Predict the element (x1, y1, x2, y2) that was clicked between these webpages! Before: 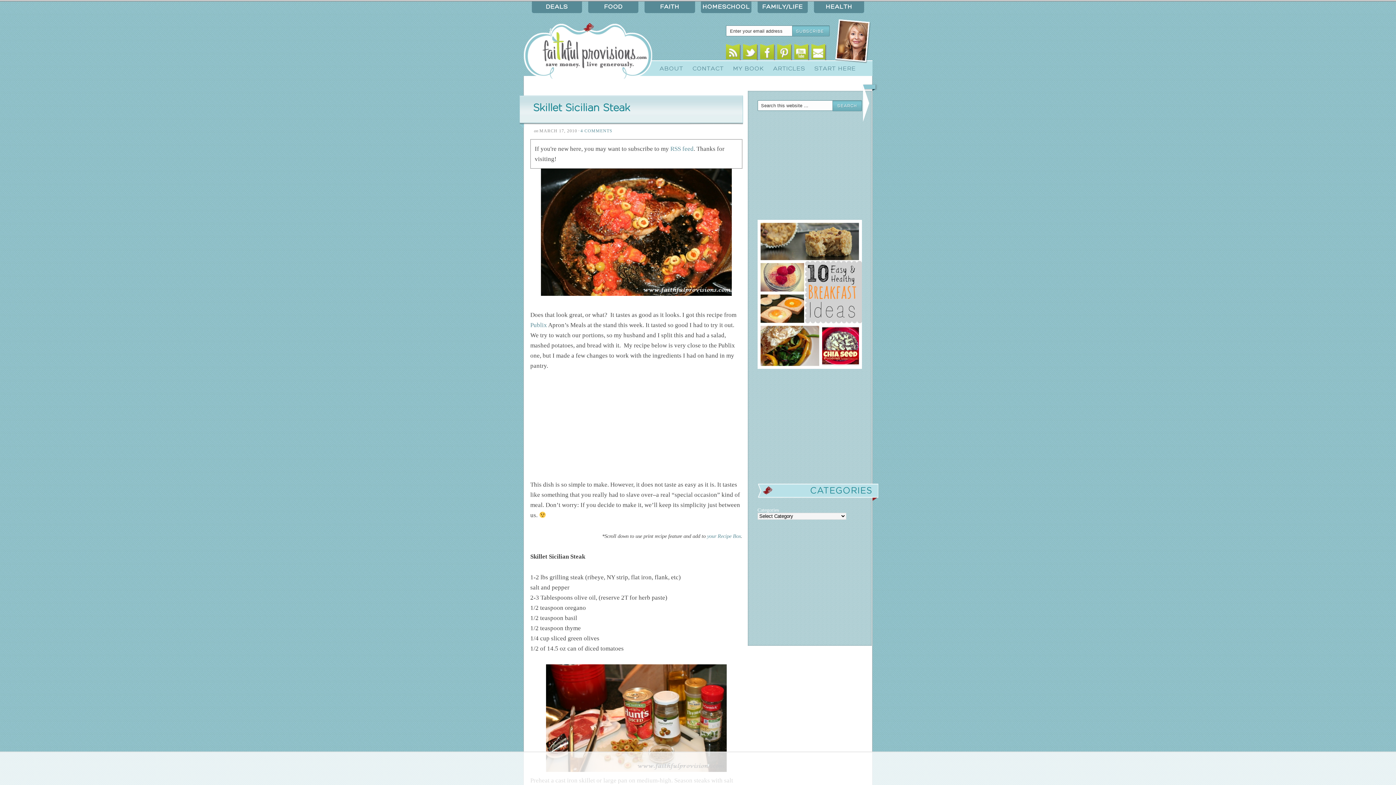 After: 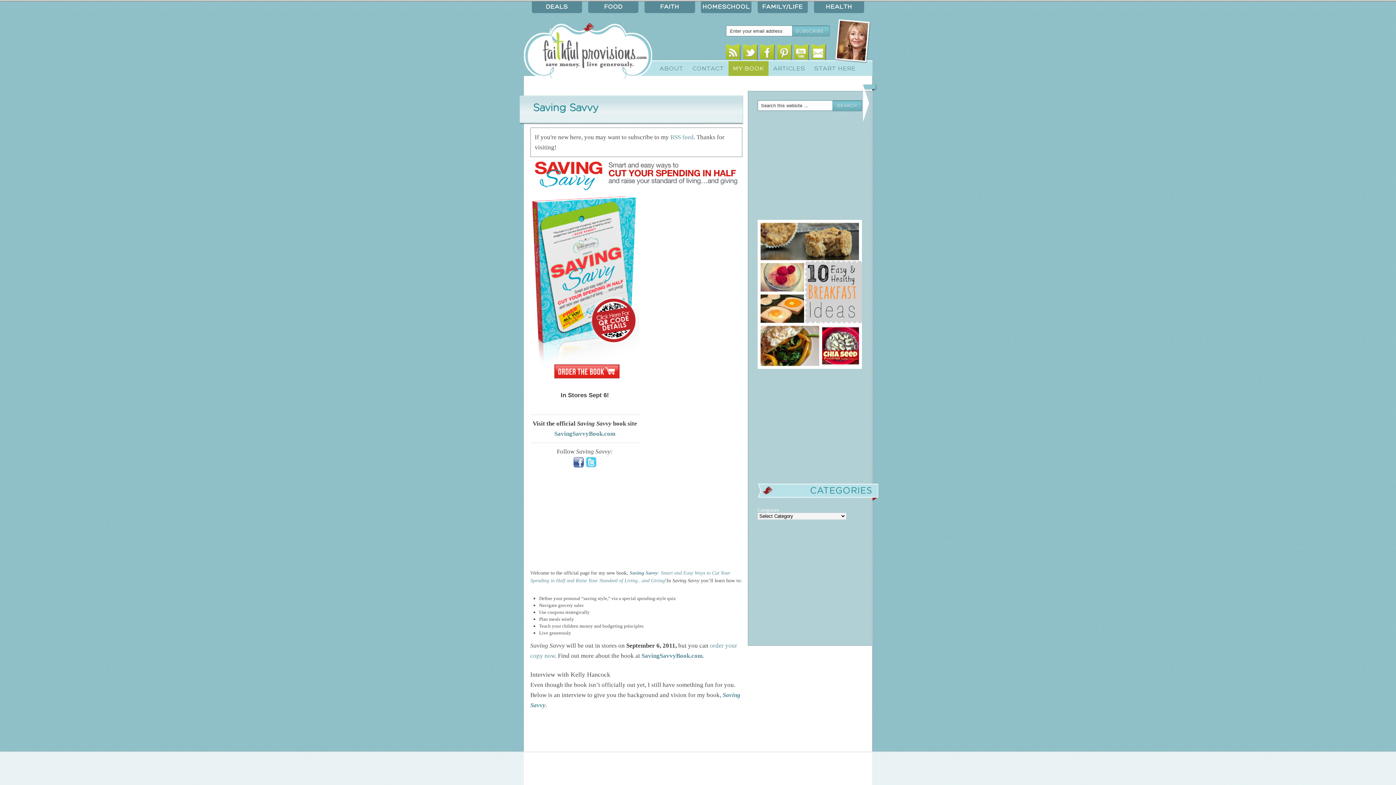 Action: bbox: (728, 61, 768, 75) label: MY BOOK